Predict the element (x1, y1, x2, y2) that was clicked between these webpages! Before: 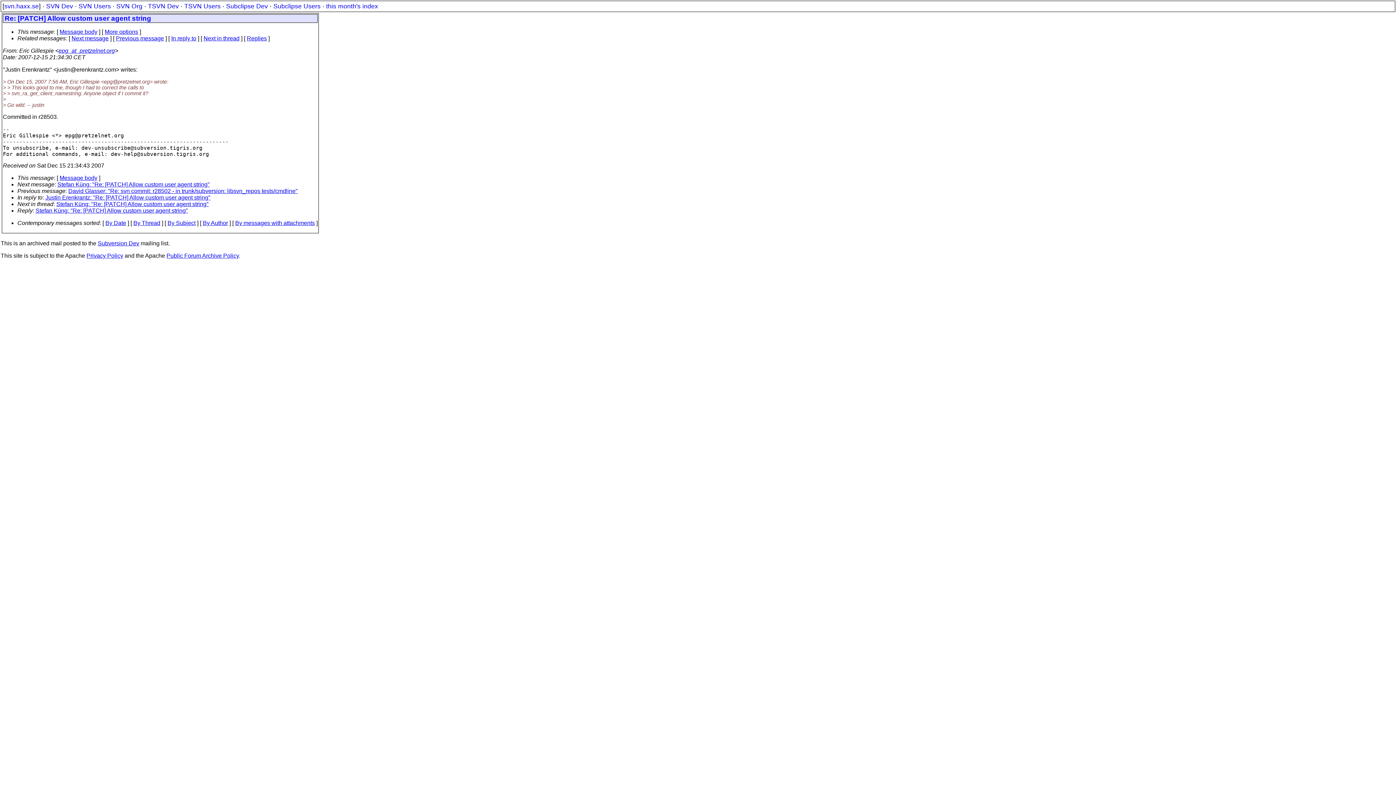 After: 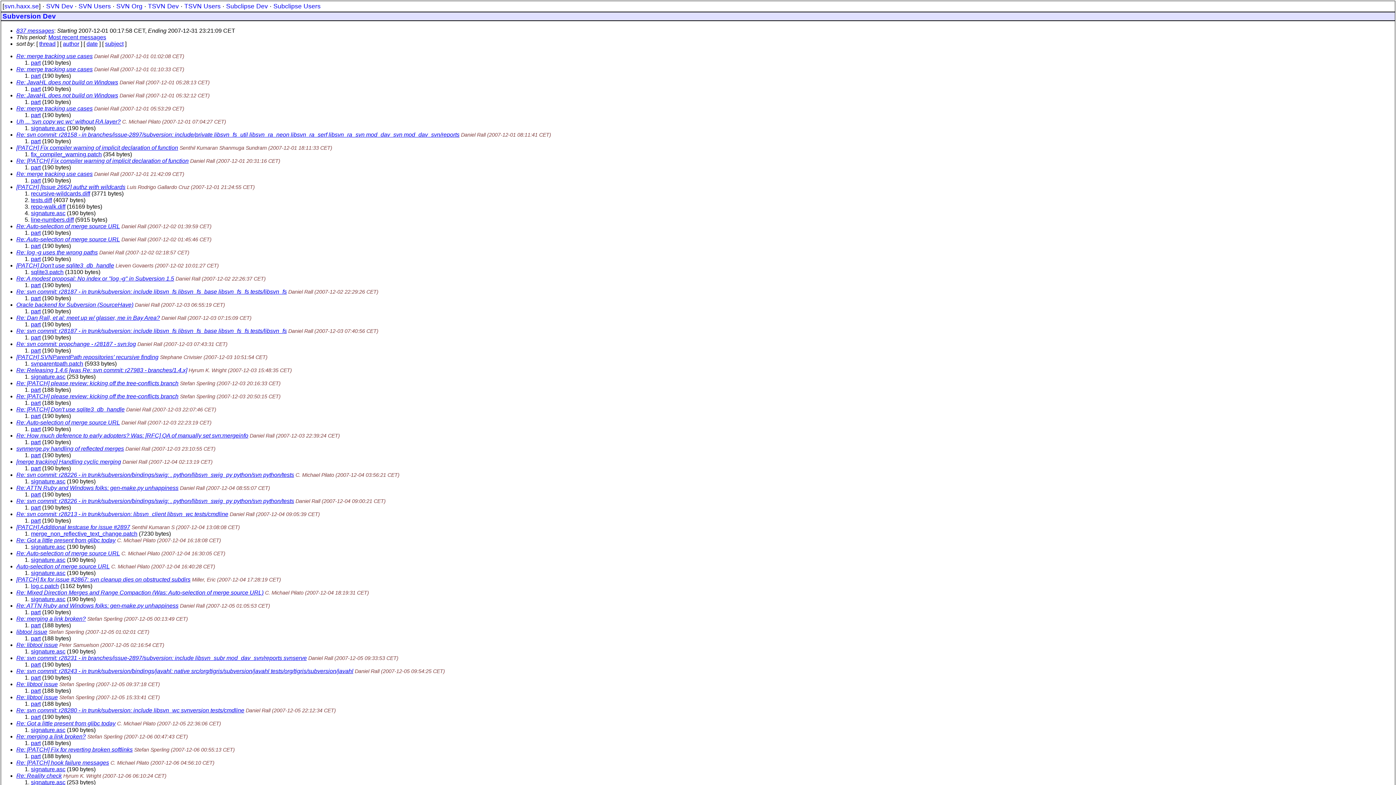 Action: bbox: (235, 219, 314, 226) label: By messages with attachments